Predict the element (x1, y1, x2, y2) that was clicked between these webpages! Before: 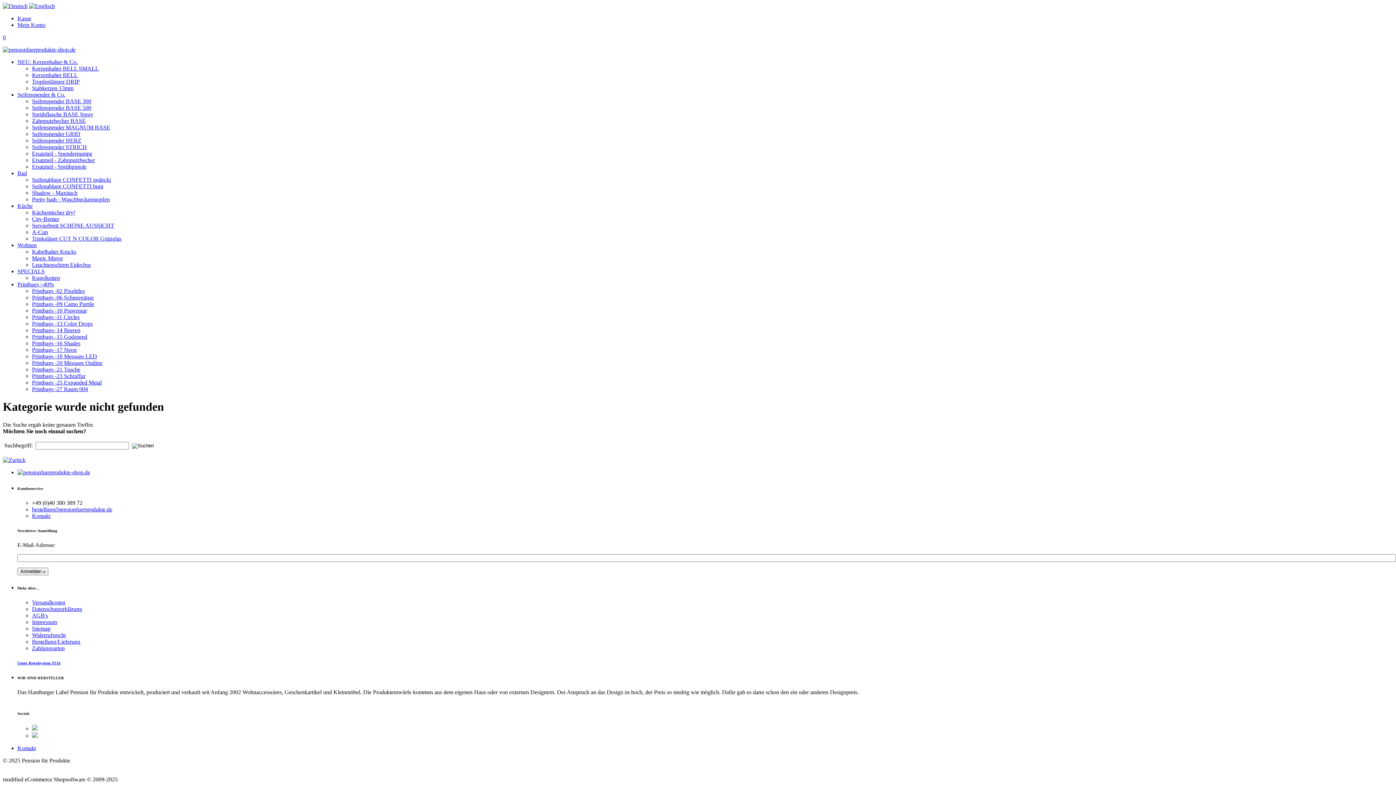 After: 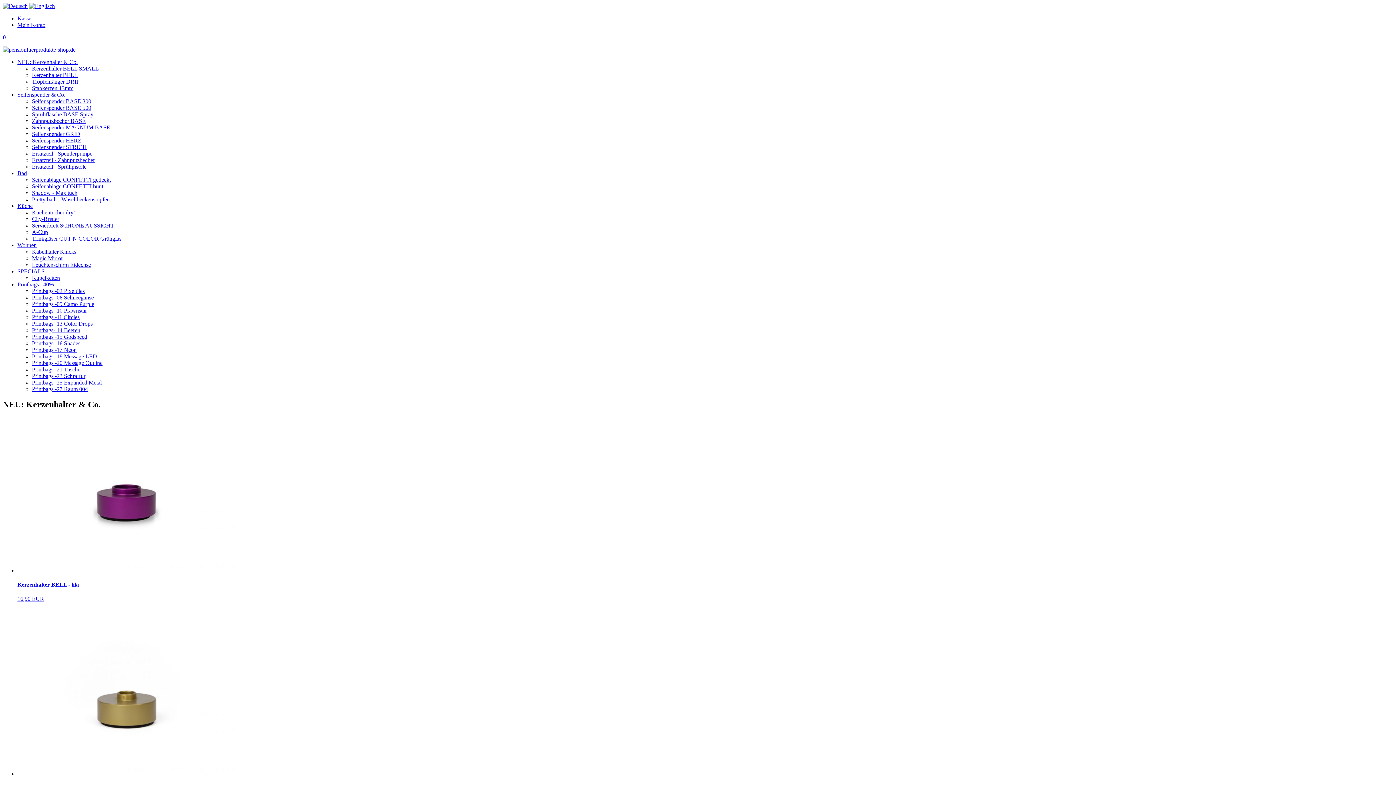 Action: label: NEU: Kerzenhalter & Co. bbox: (17, 58, 77, 65)